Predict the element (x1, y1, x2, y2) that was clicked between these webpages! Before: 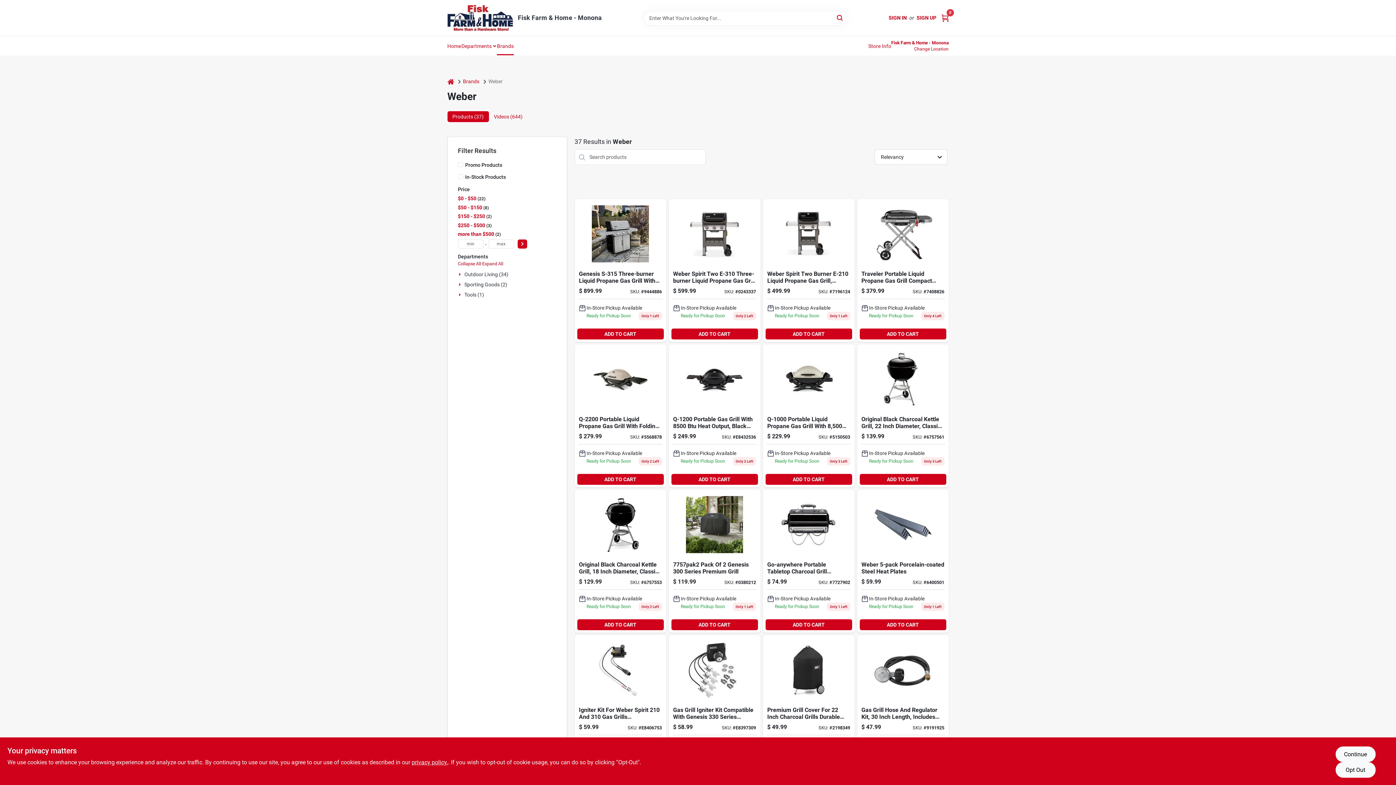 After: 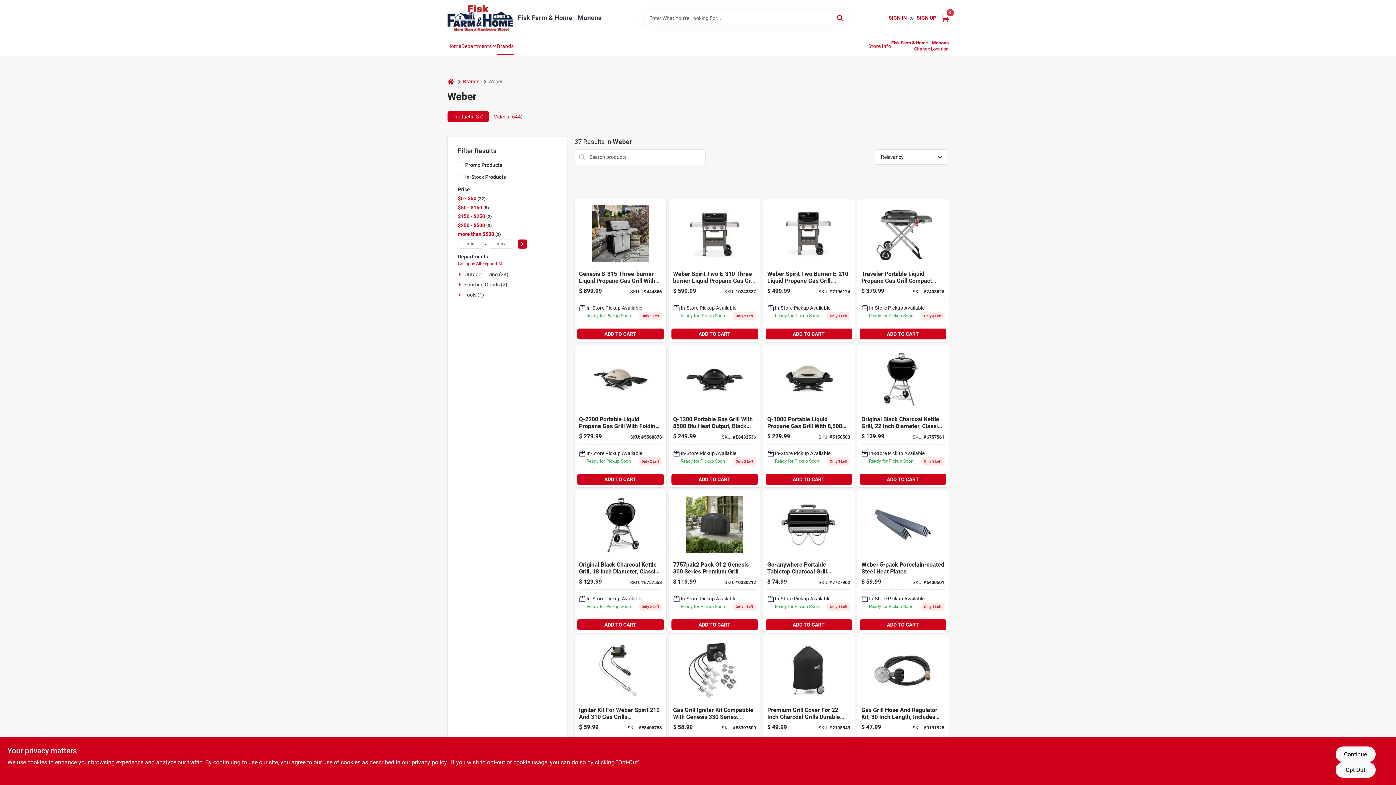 Action: label: Departments bbox: (461, 36, 497, 55)